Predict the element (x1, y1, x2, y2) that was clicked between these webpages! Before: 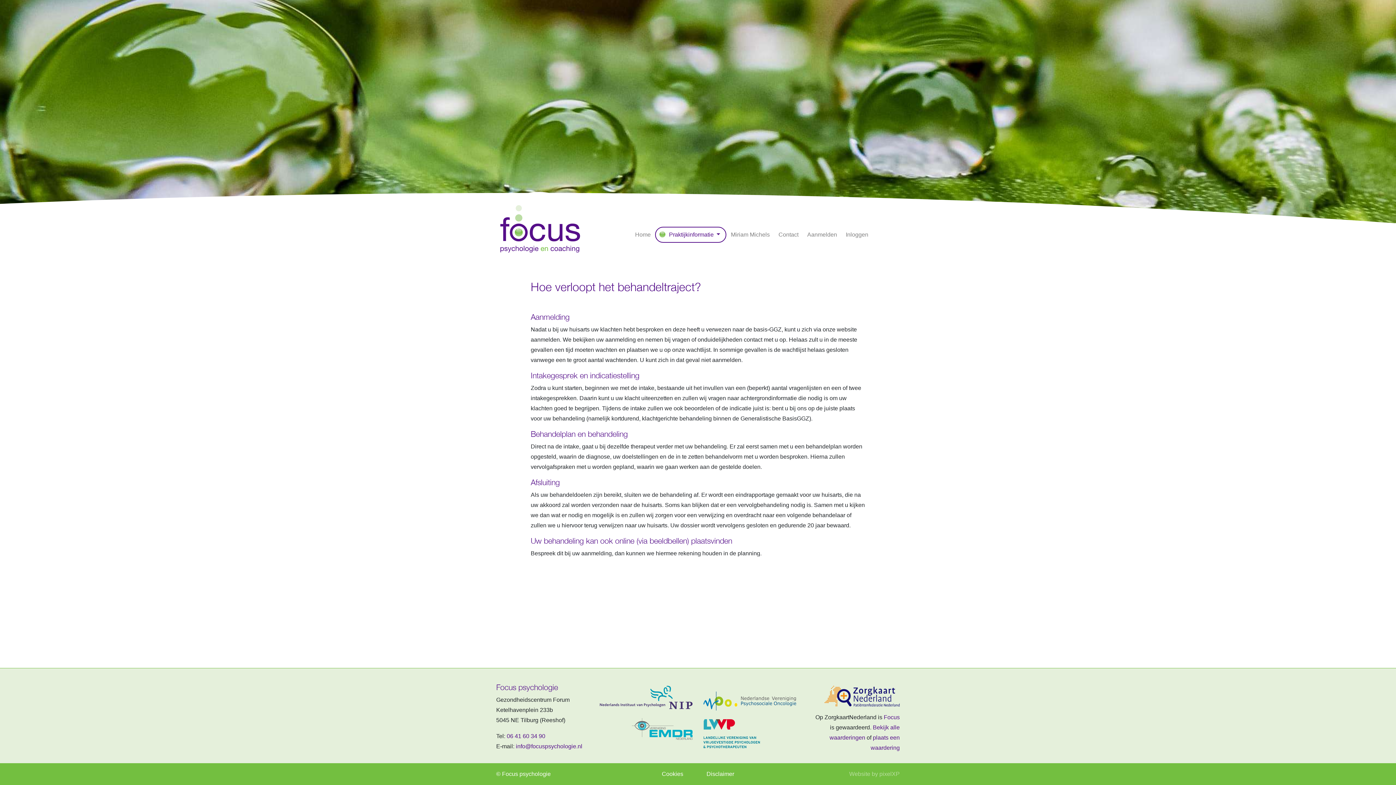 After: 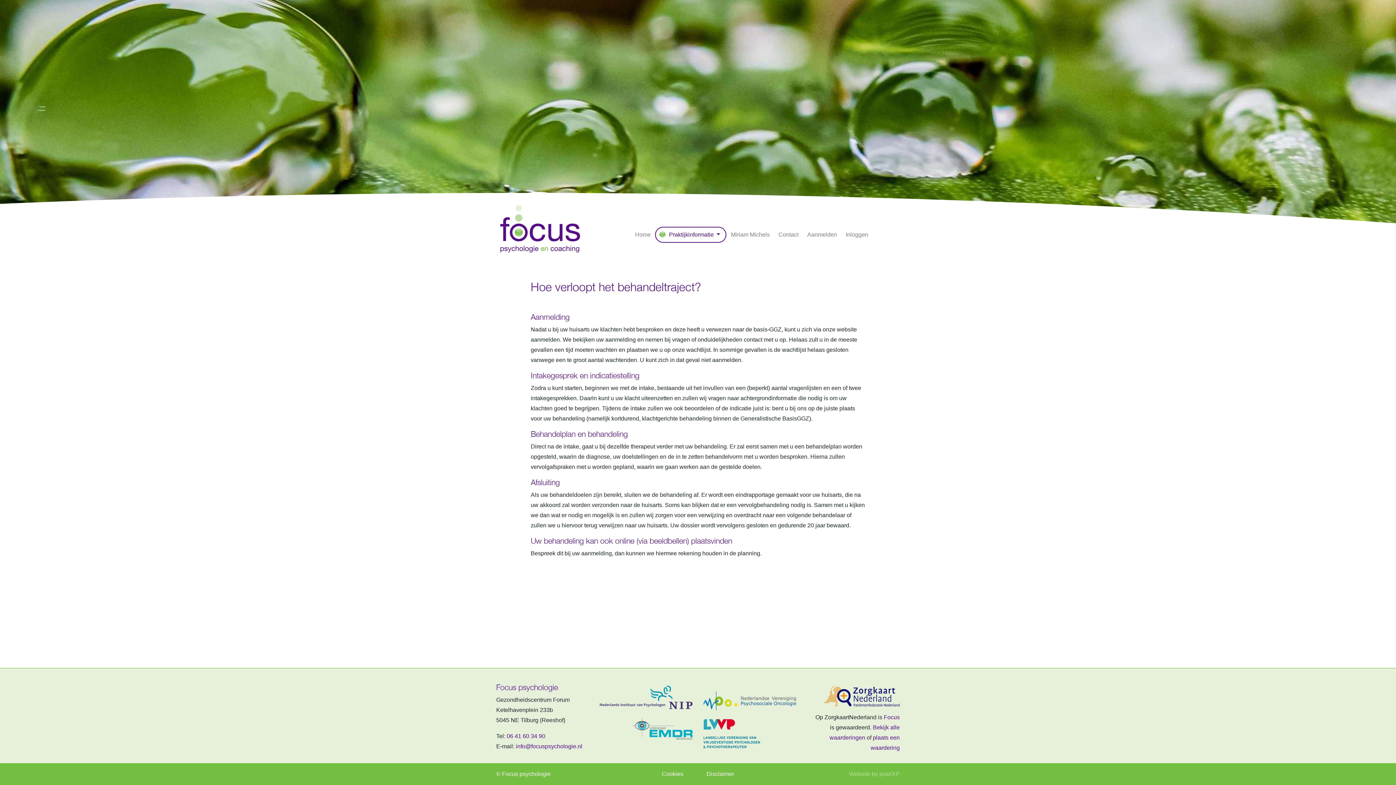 Action: label: Website by pixelXP bbox: (849, 771, 900, 777)